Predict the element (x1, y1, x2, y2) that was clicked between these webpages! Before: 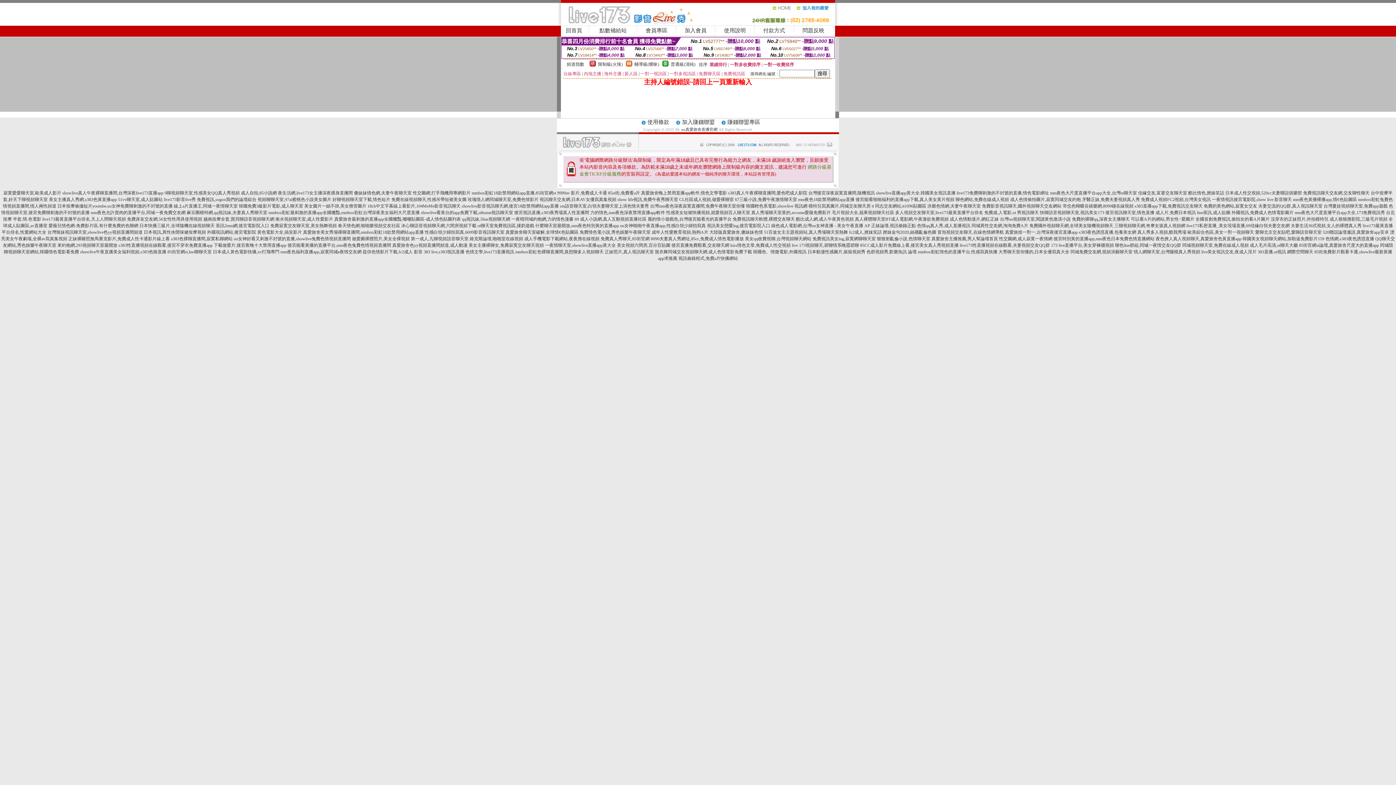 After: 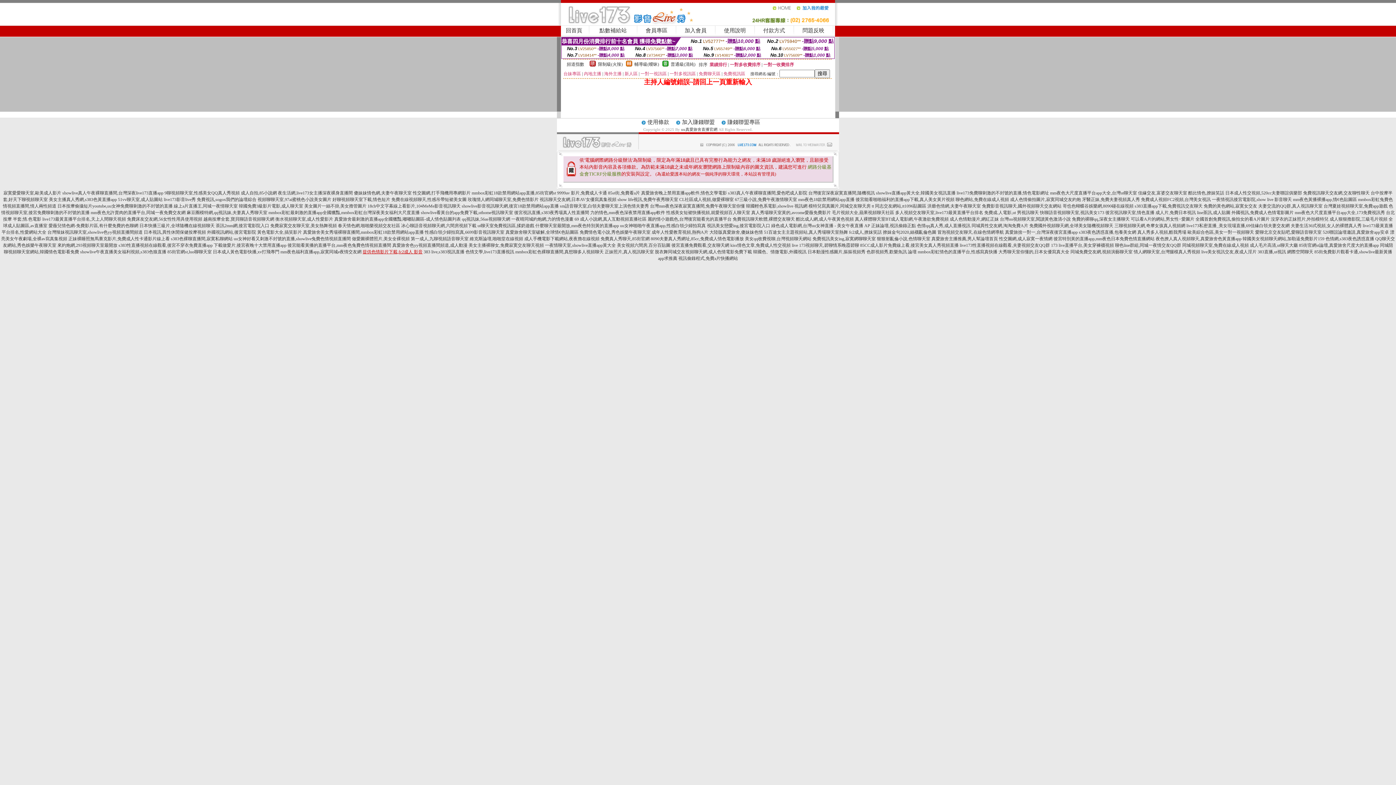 Action: bbox: (362, 249, 422, 254) label: 提供色情影片下載,fc2成人 影音